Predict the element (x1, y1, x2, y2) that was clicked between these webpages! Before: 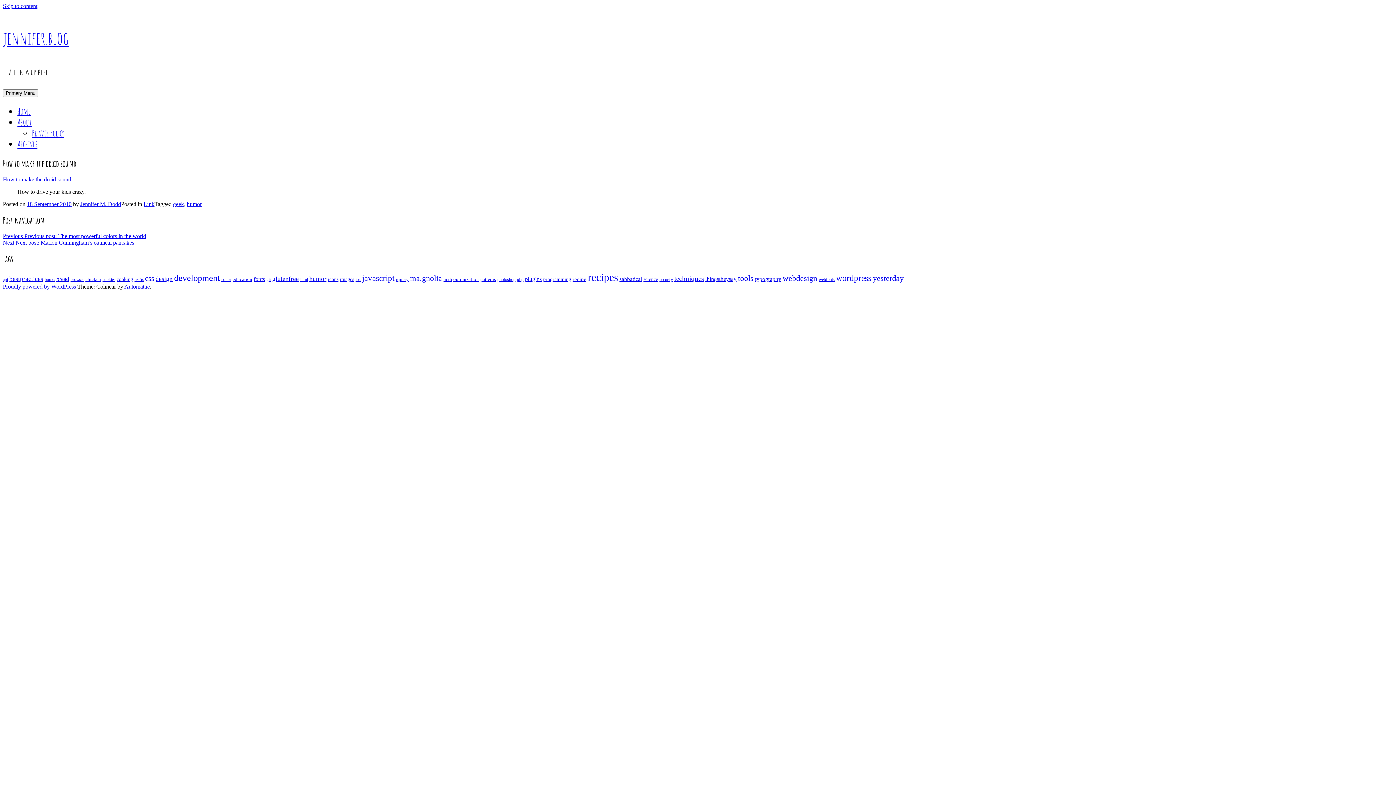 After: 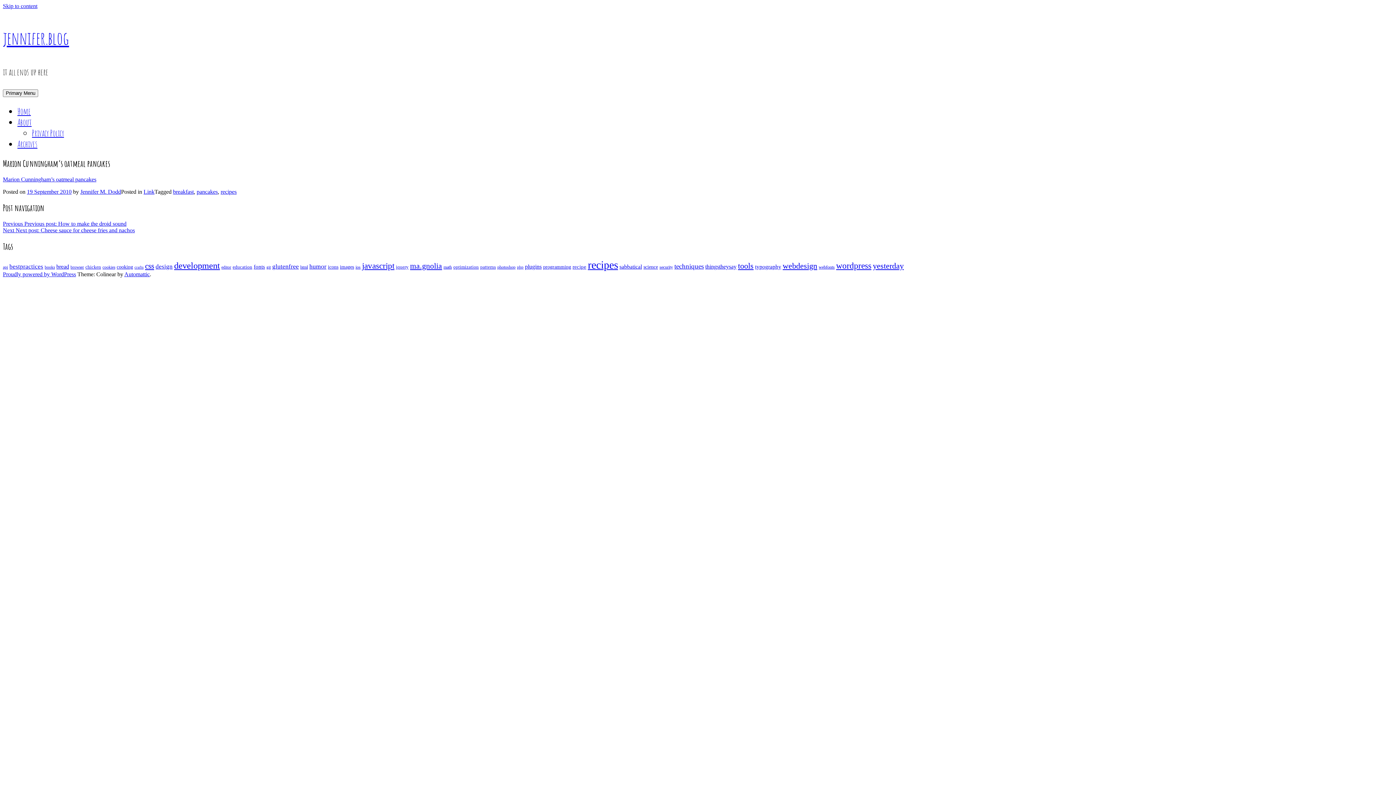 Action: label: Next Next post: Marion Cunningham’s oatmeal pancakes bbox: (2, 239, 134, 245)